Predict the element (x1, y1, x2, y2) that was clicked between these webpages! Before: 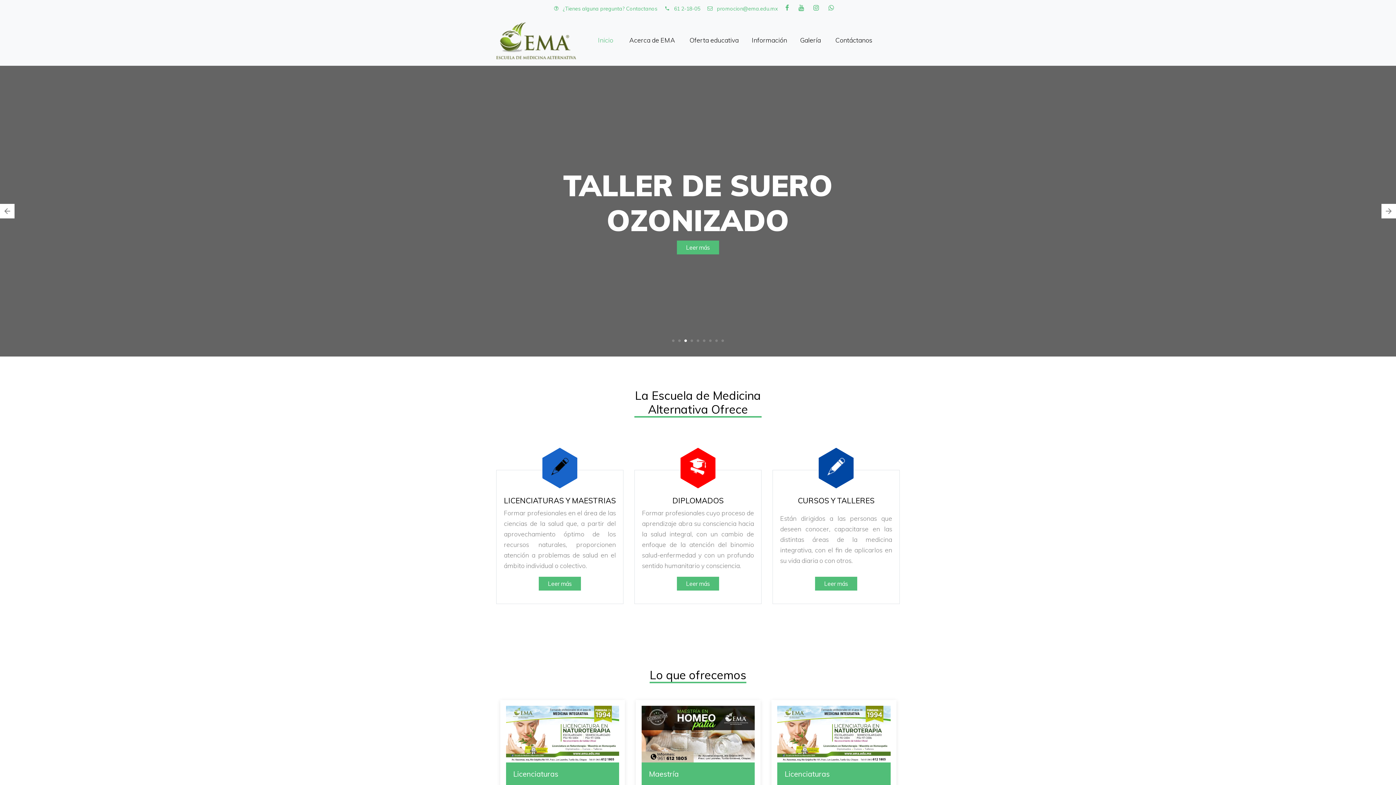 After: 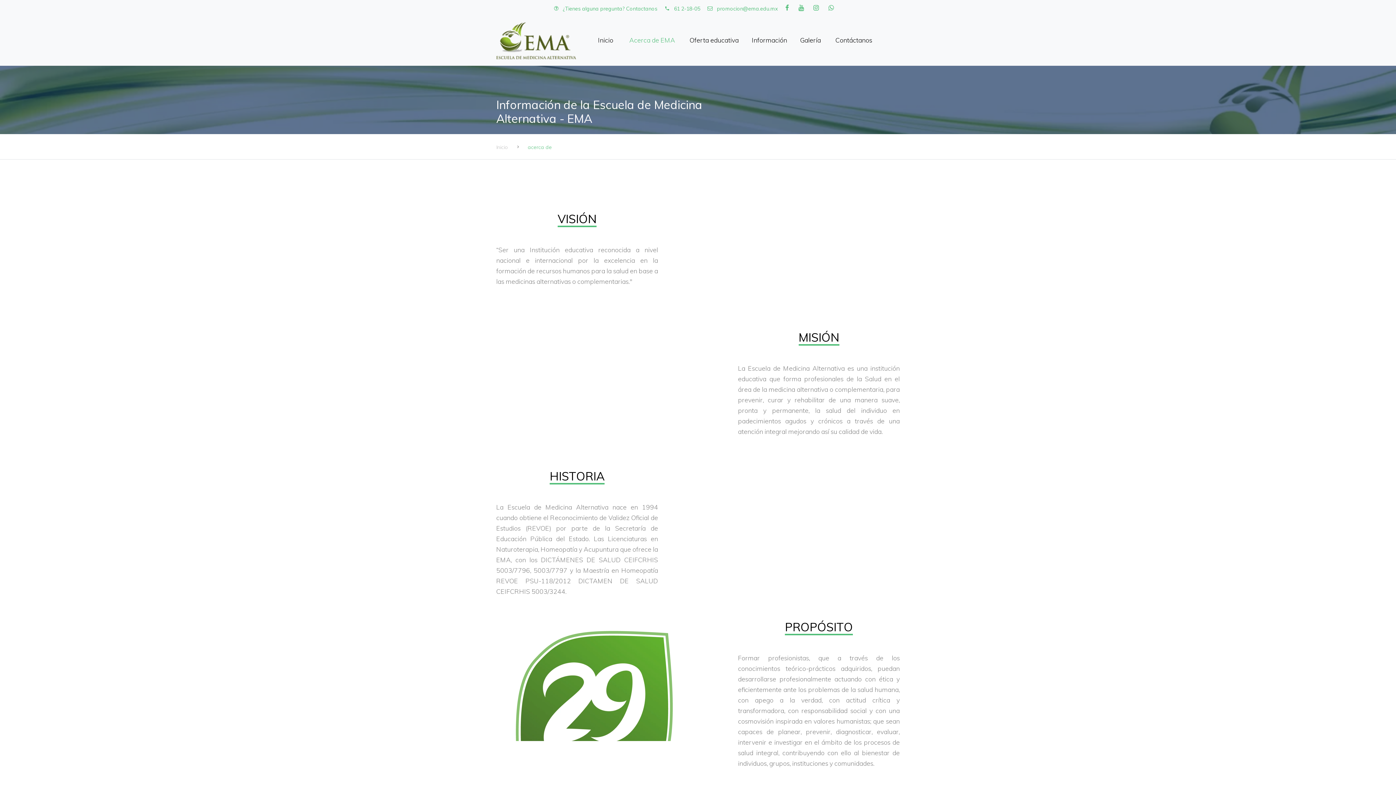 Action: bbox: (622, 27, 682, 52) label: Acerca de EMA